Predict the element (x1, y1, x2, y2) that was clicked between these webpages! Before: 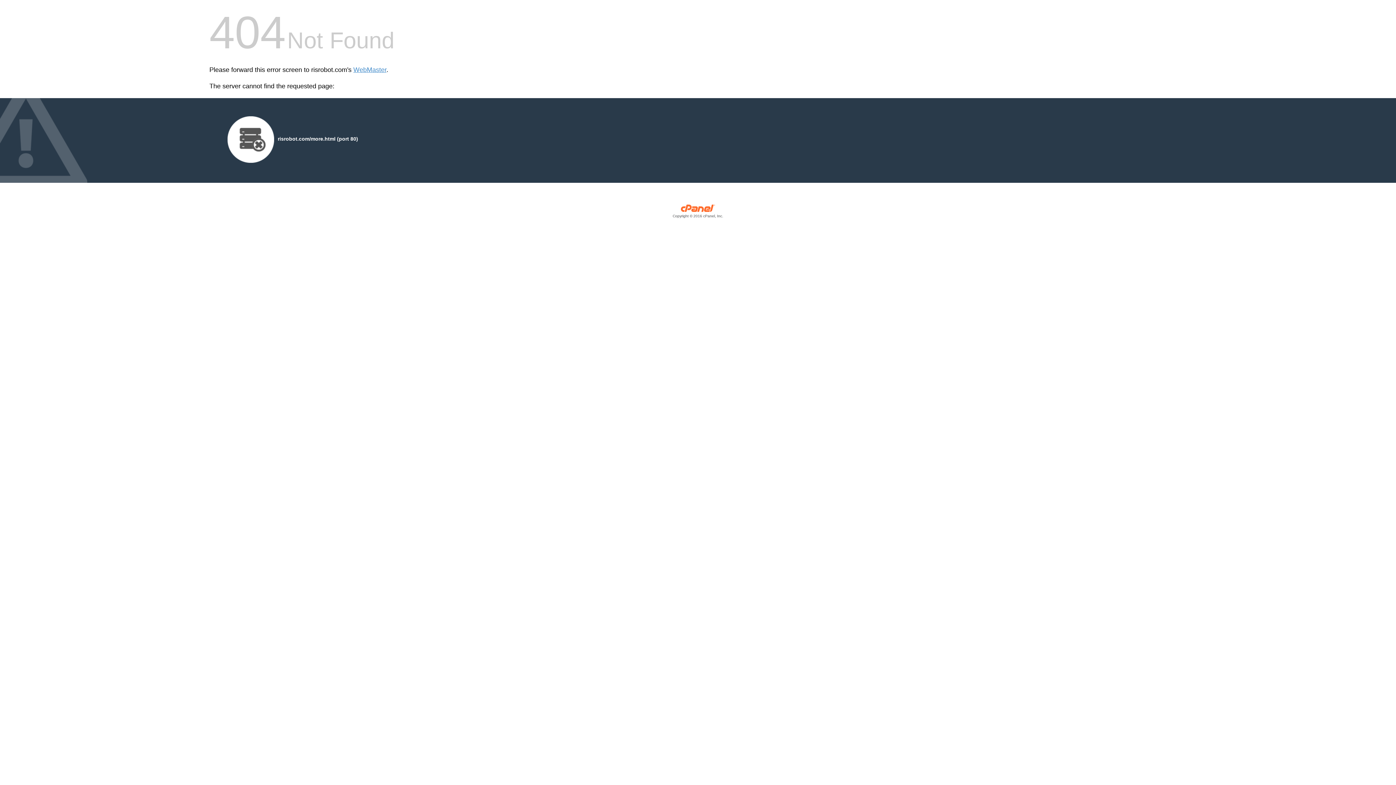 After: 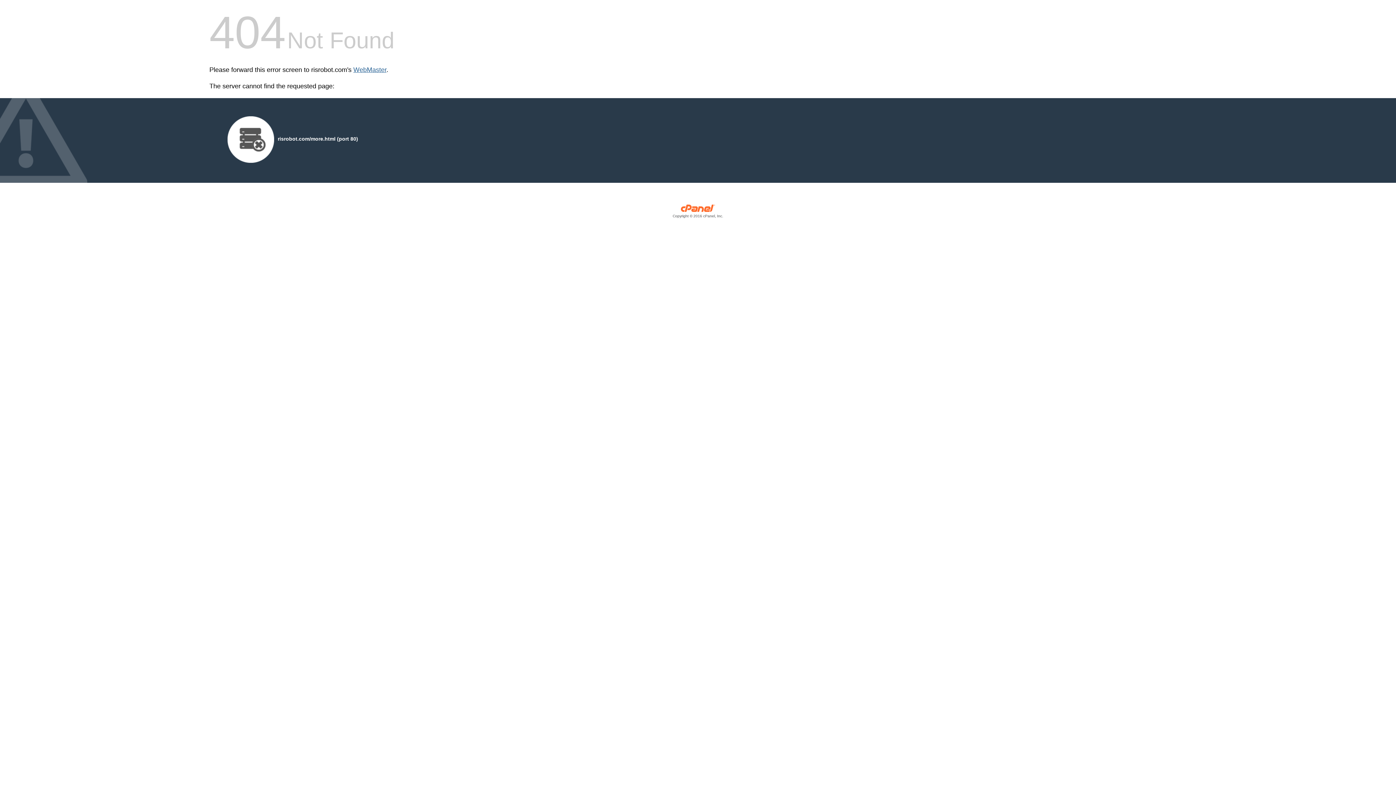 Action: bbox: (353, 66, 386, 73) label: WebMaster